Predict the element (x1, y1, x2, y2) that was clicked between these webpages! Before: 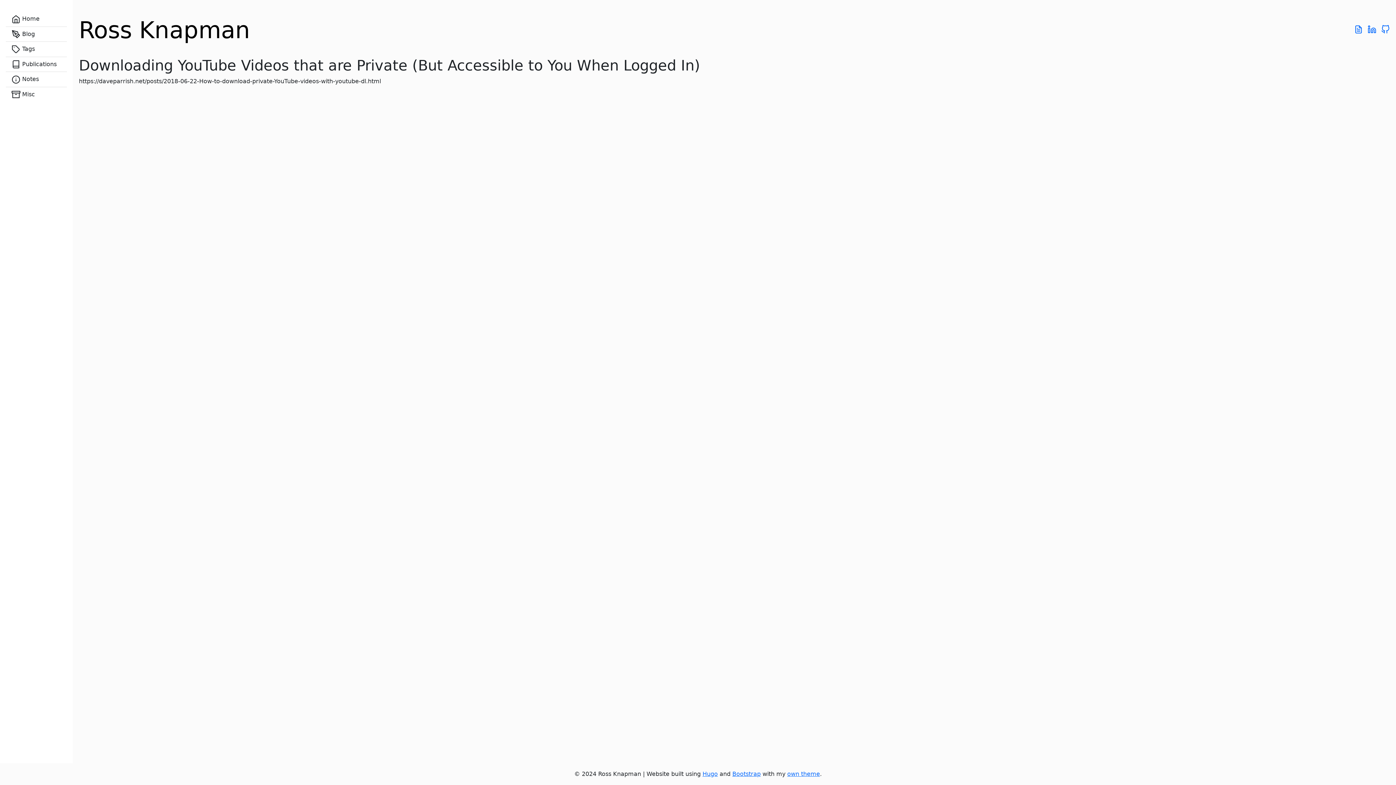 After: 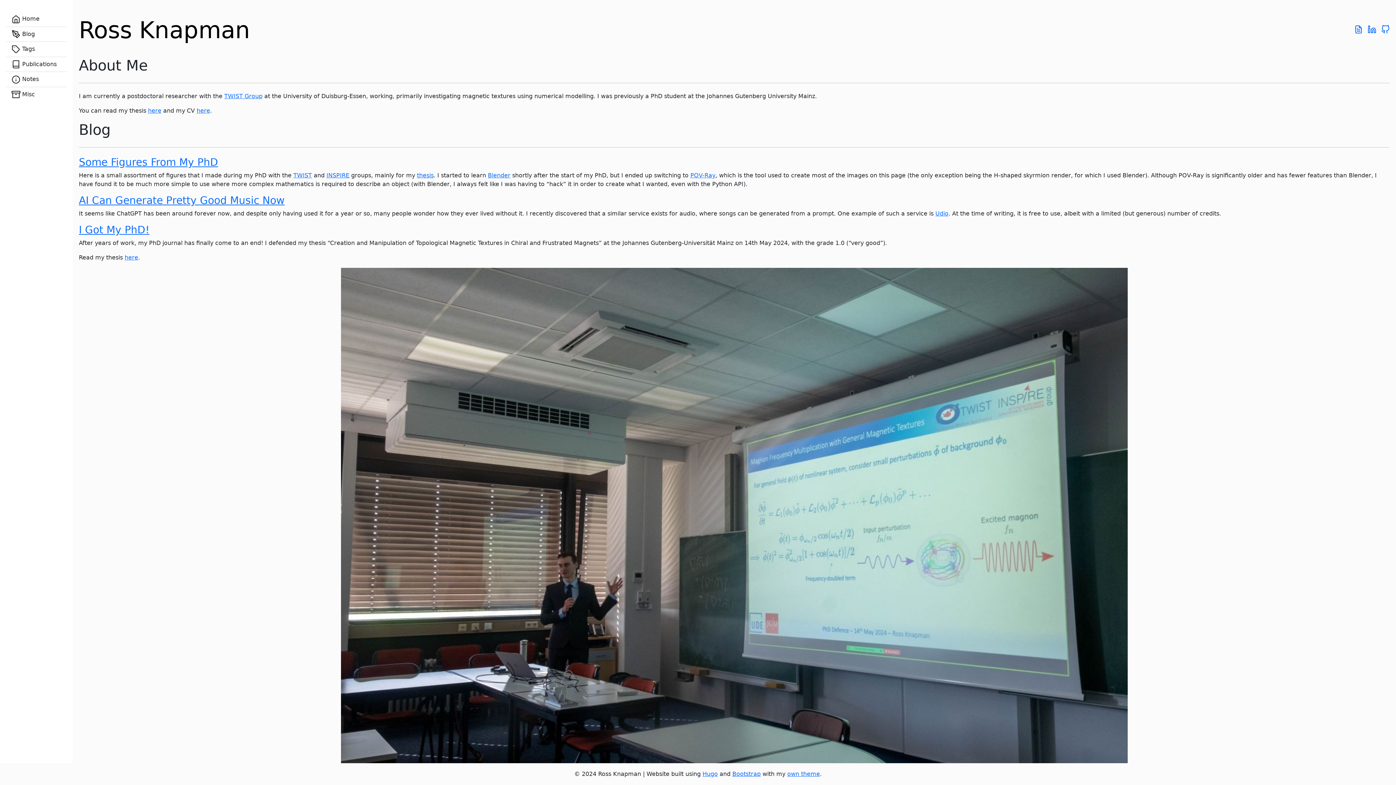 Action: label: Ross Knapman bbox: (78, 32, 250, 39)